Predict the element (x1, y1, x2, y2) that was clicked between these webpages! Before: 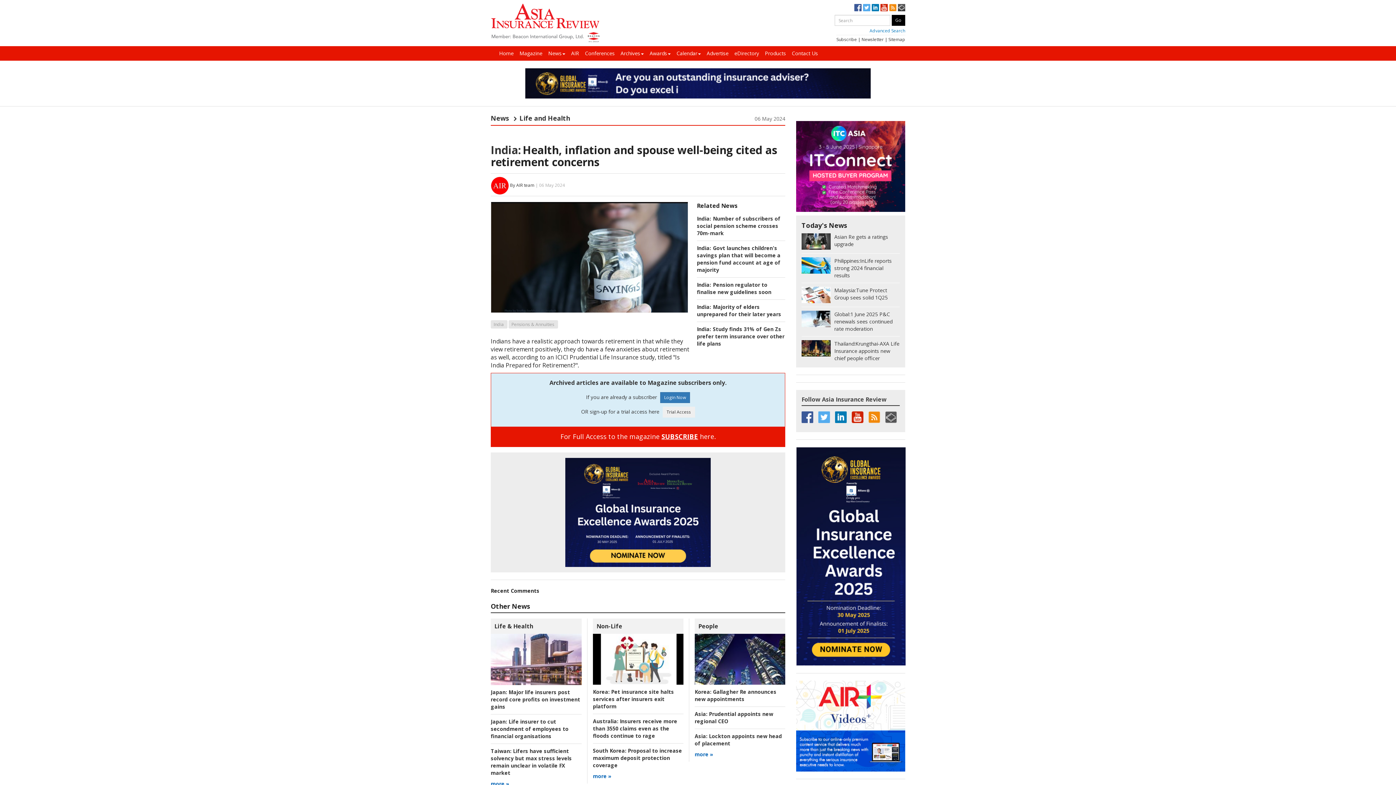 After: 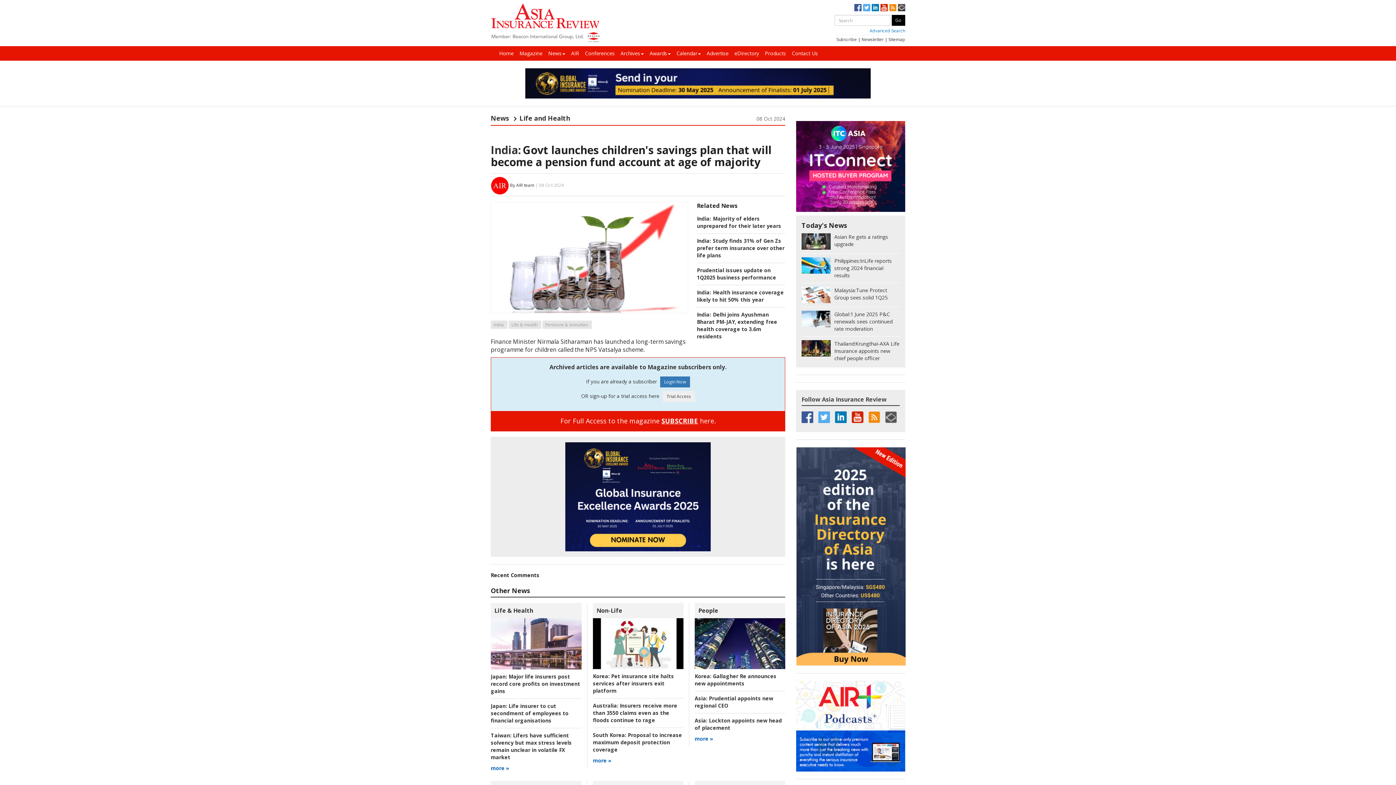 Action: label: Govt launches children's savings plan that will become a pension fund account at age of majority bbox: (697, 244, 780, 273)